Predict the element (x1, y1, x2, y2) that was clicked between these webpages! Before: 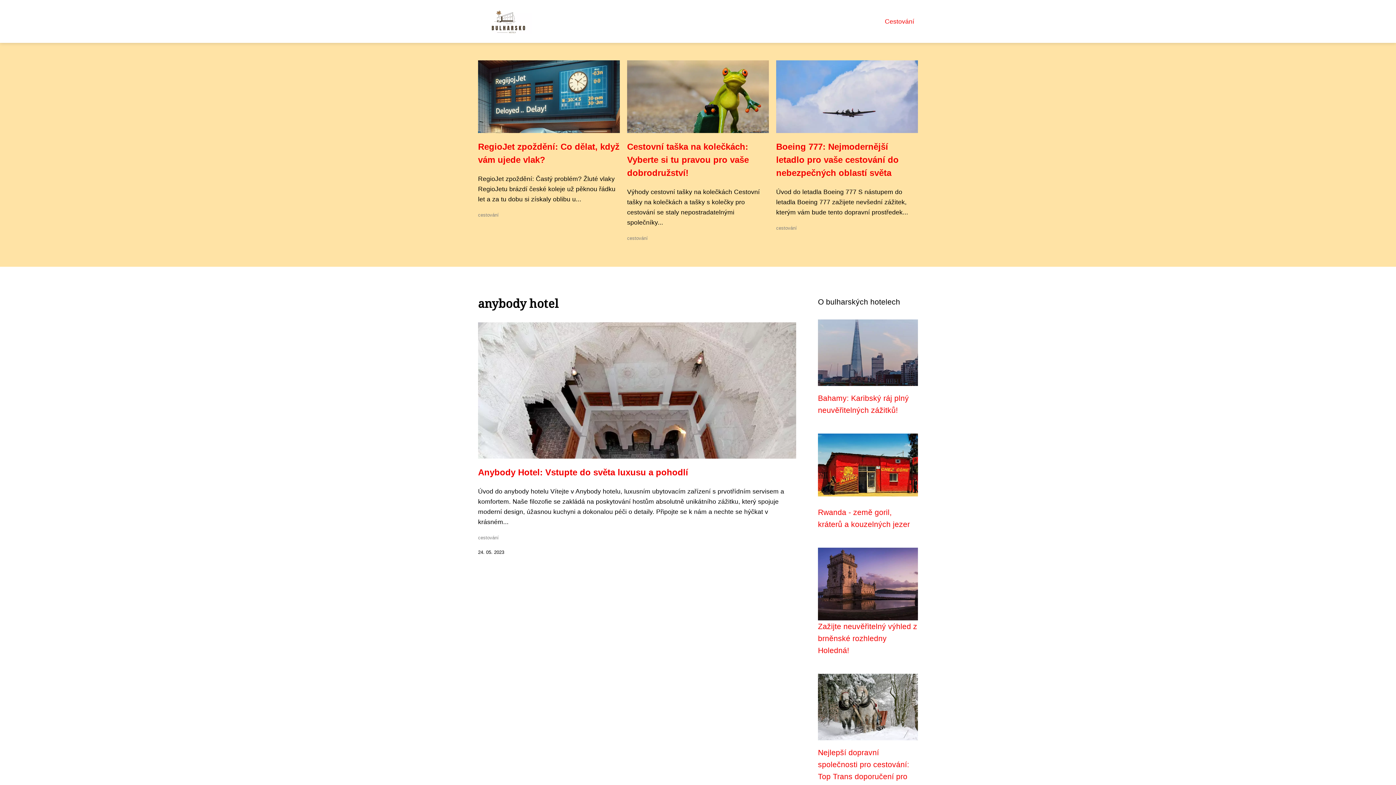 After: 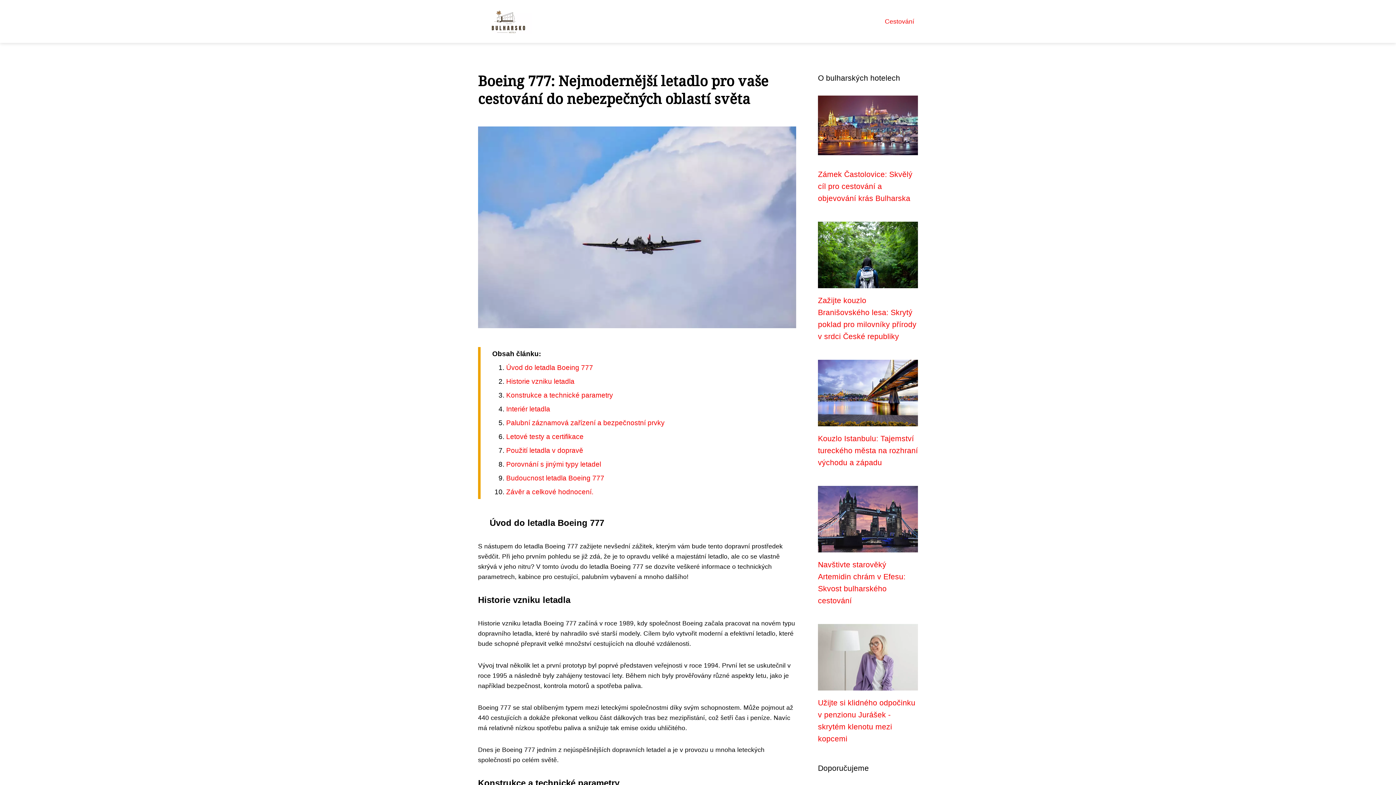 Action: bbox: (776, 101, 918, 108)